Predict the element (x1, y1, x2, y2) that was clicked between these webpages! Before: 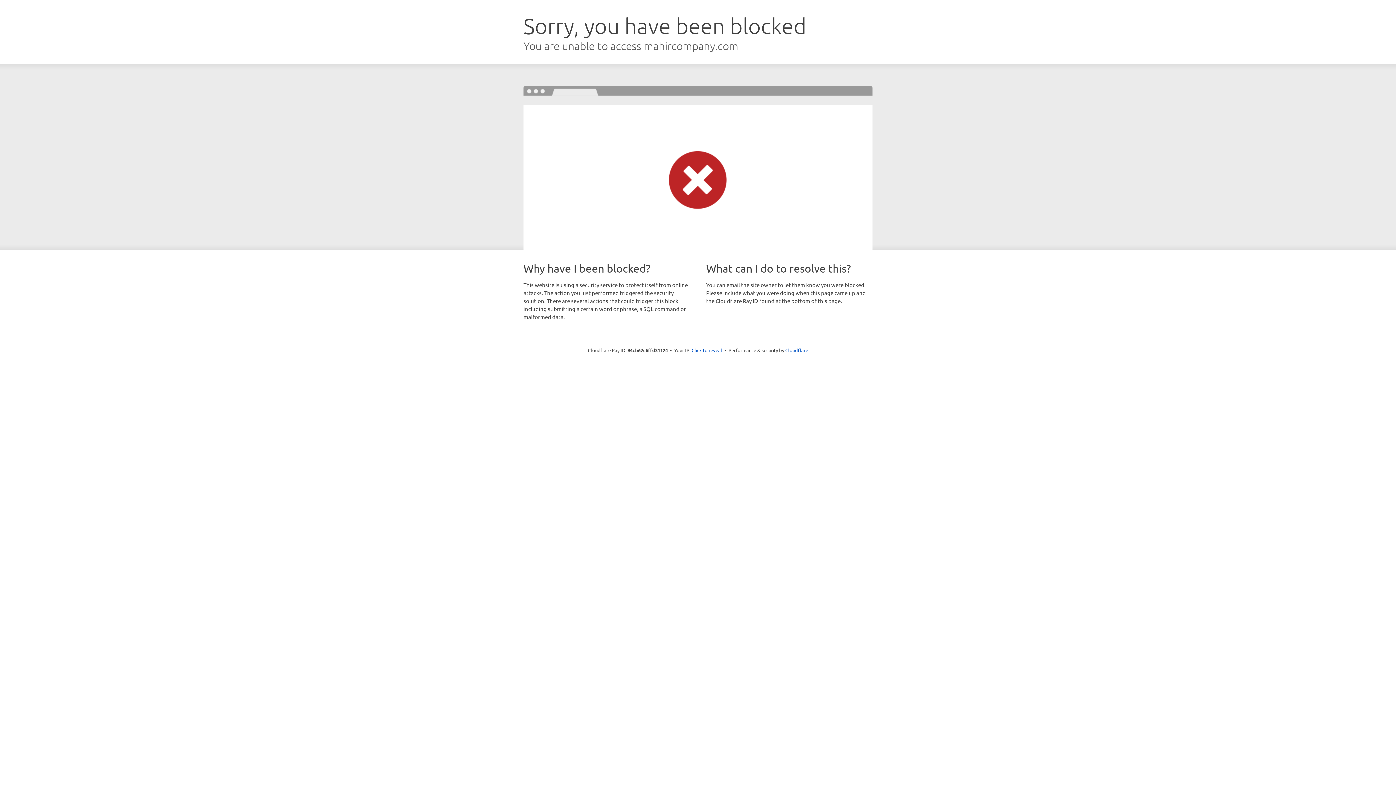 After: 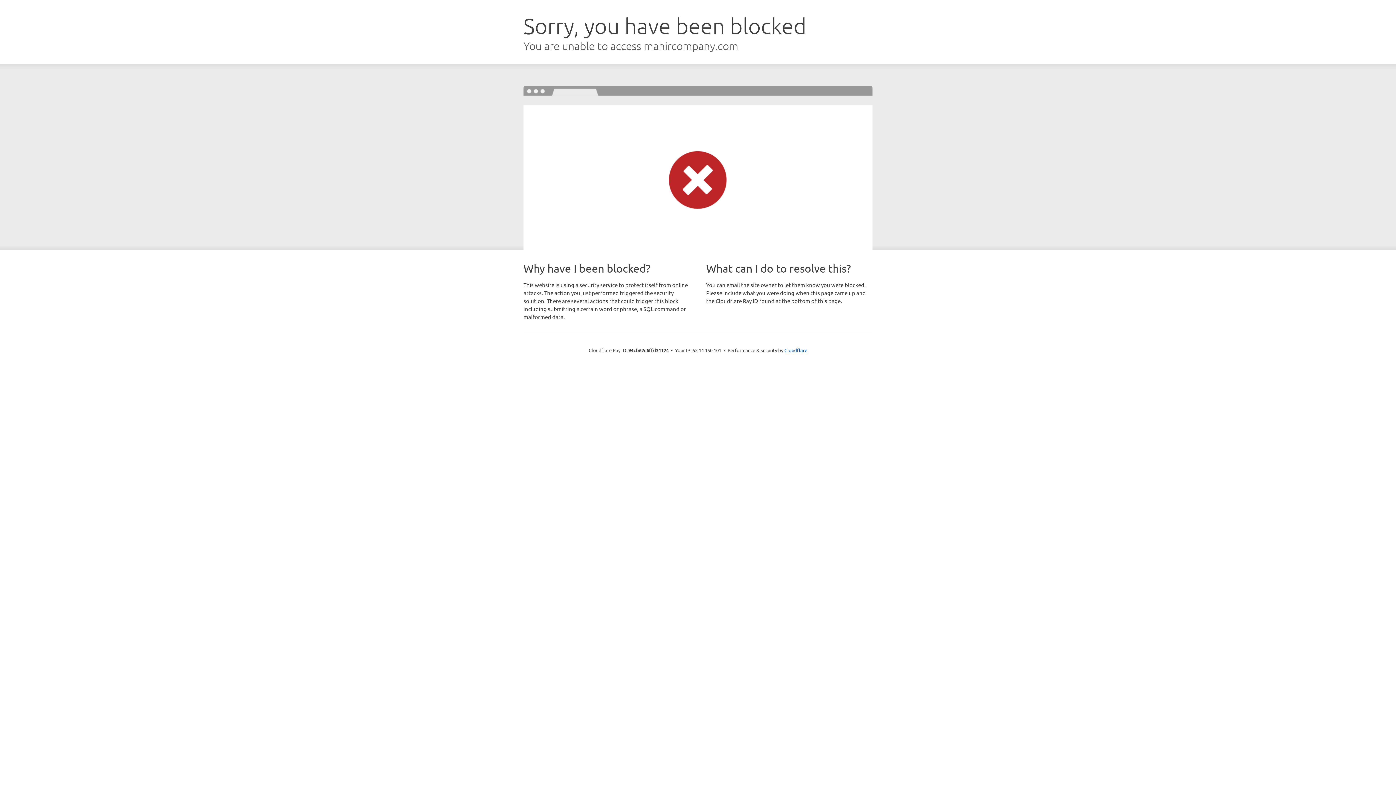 Action: bbox: (691, 346, 722, 353) label: Click to reveal